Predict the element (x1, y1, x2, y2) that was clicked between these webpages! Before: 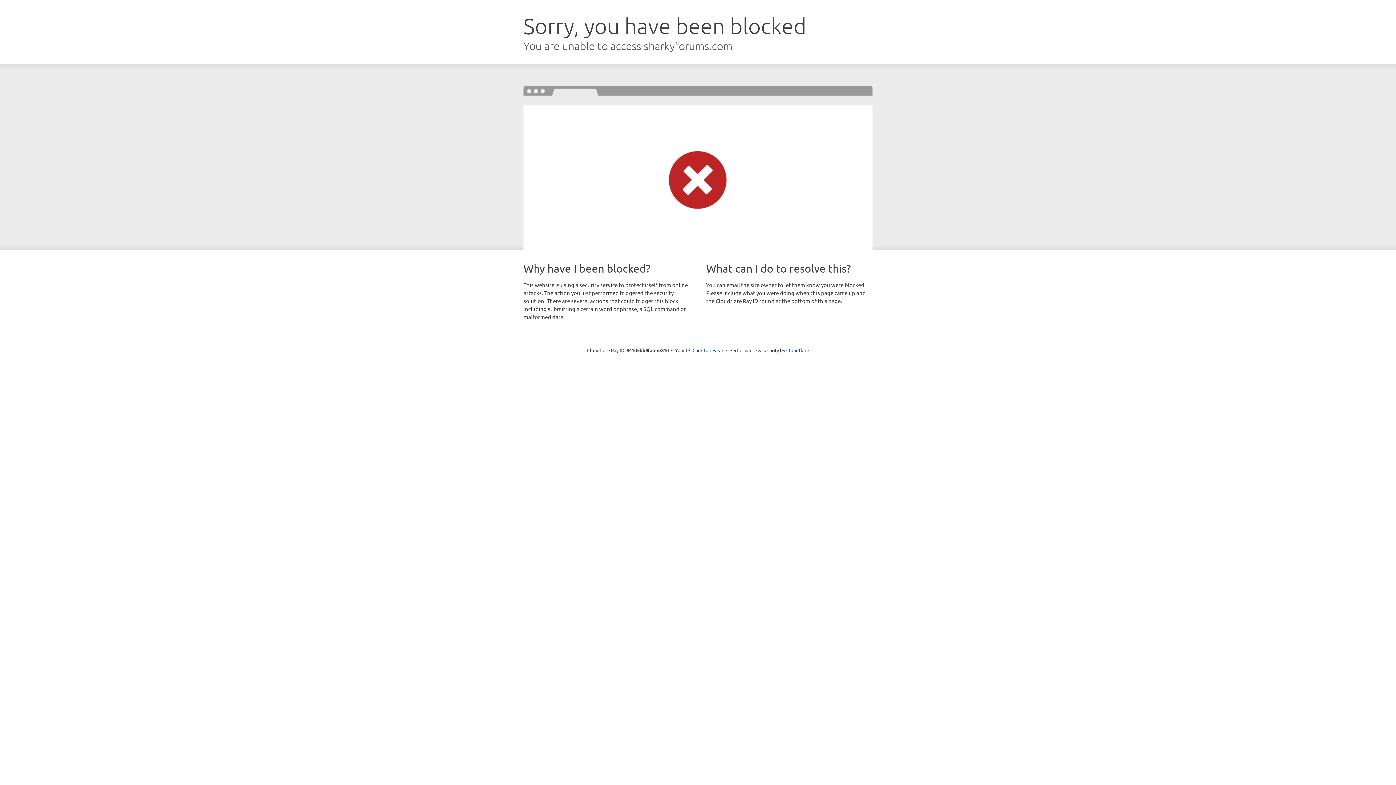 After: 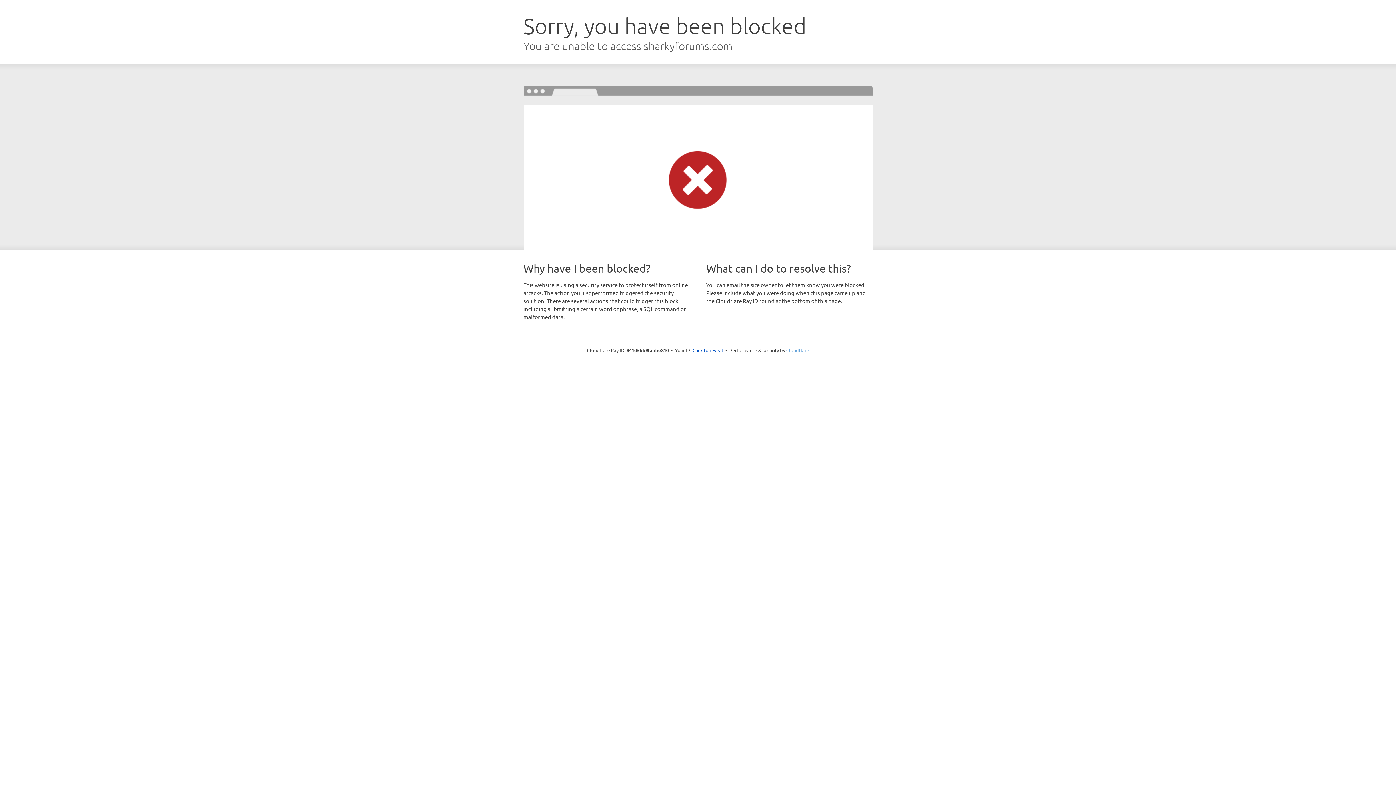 Action: bbox: (786, 347, 809, 353) label: Cloudflare